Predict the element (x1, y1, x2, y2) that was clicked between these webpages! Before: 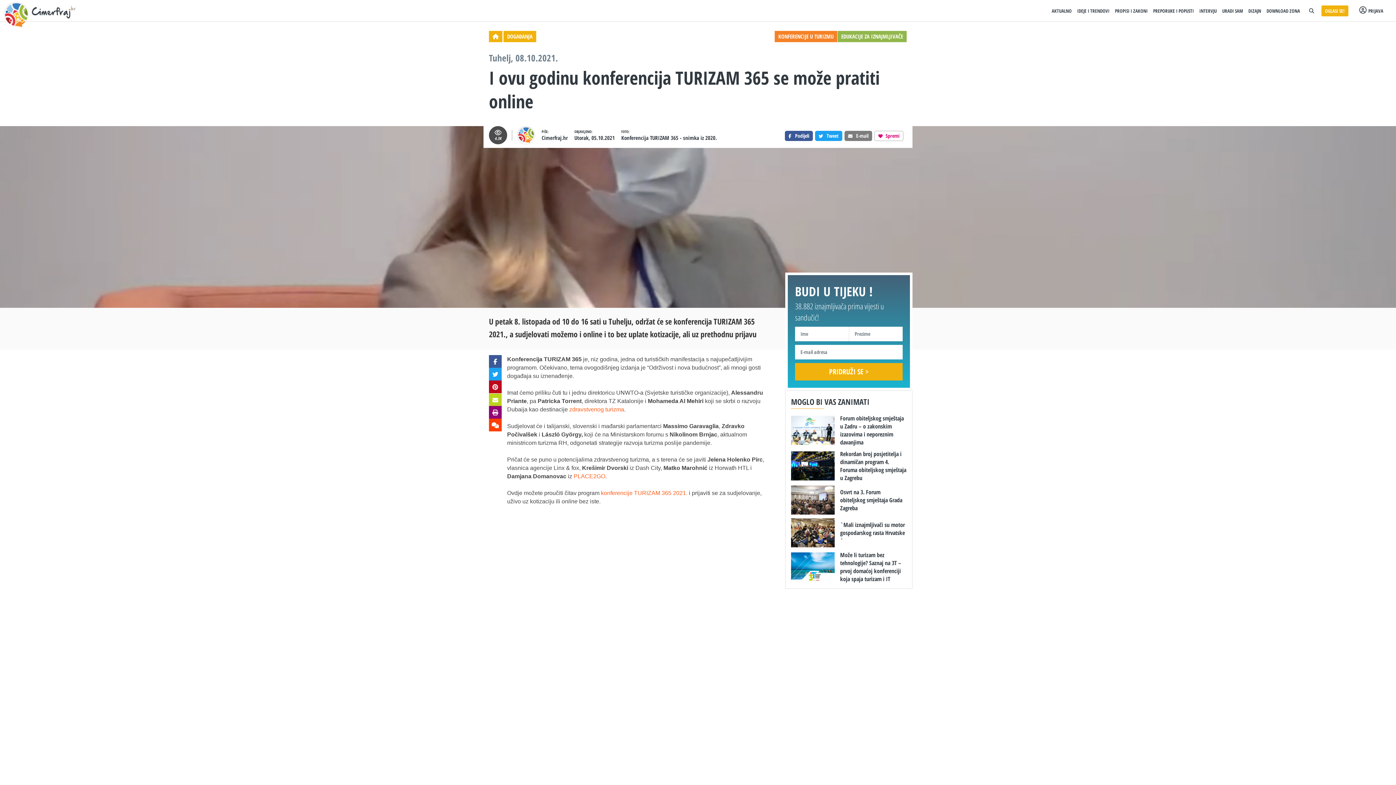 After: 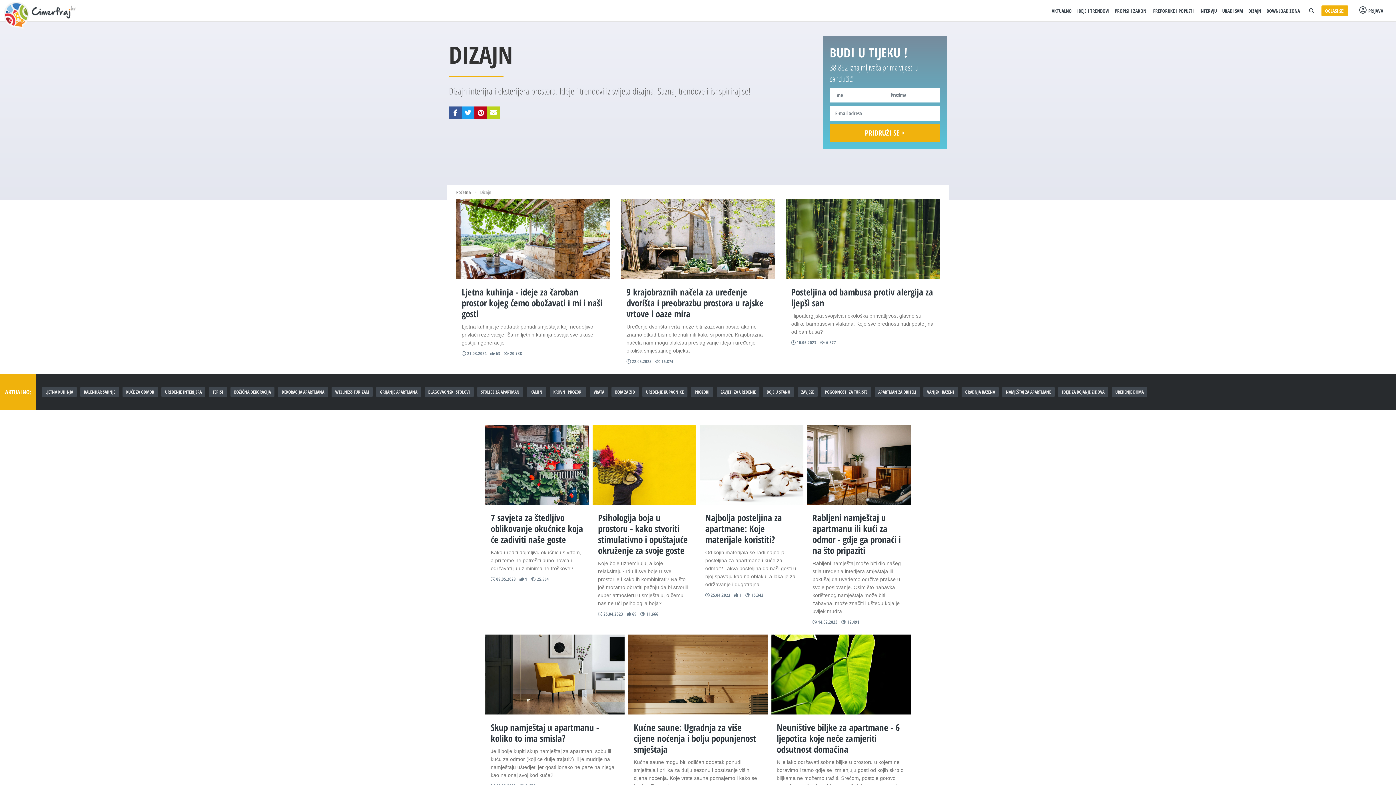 Action: bbox: (1248, 7, 1261, 14) label: DIZAJN